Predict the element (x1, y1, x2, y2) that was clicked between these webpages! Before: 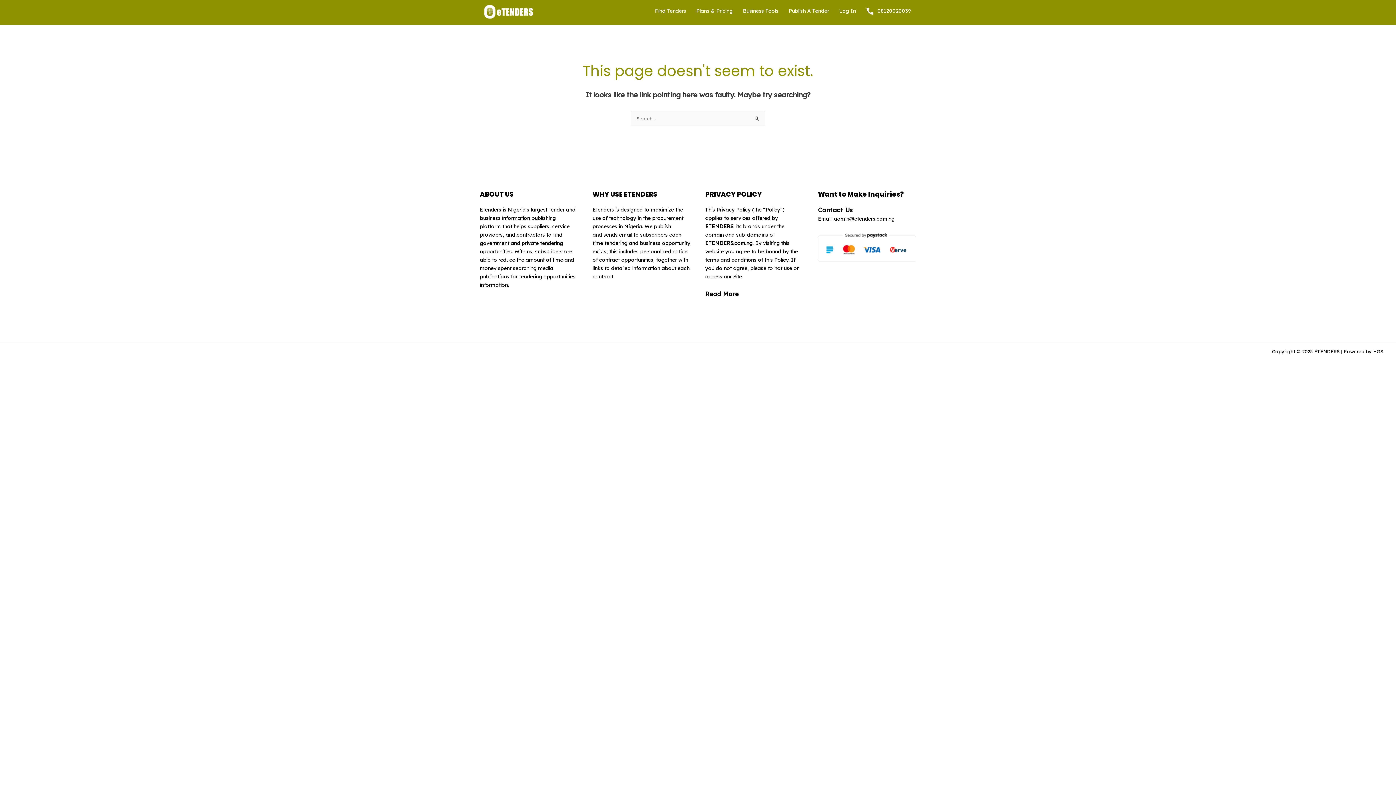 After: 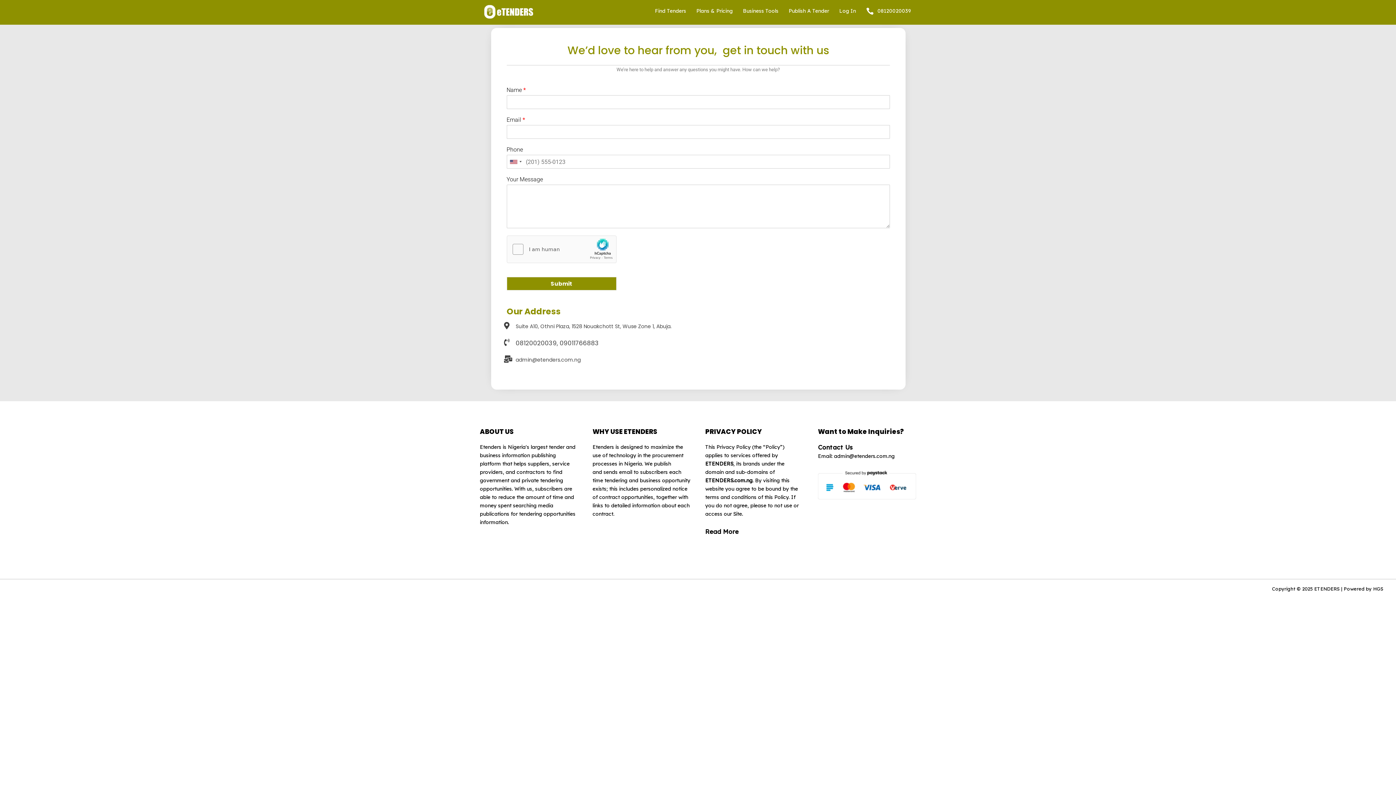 Action: bbox: (818, 206, 852, 213) label: Contact Us